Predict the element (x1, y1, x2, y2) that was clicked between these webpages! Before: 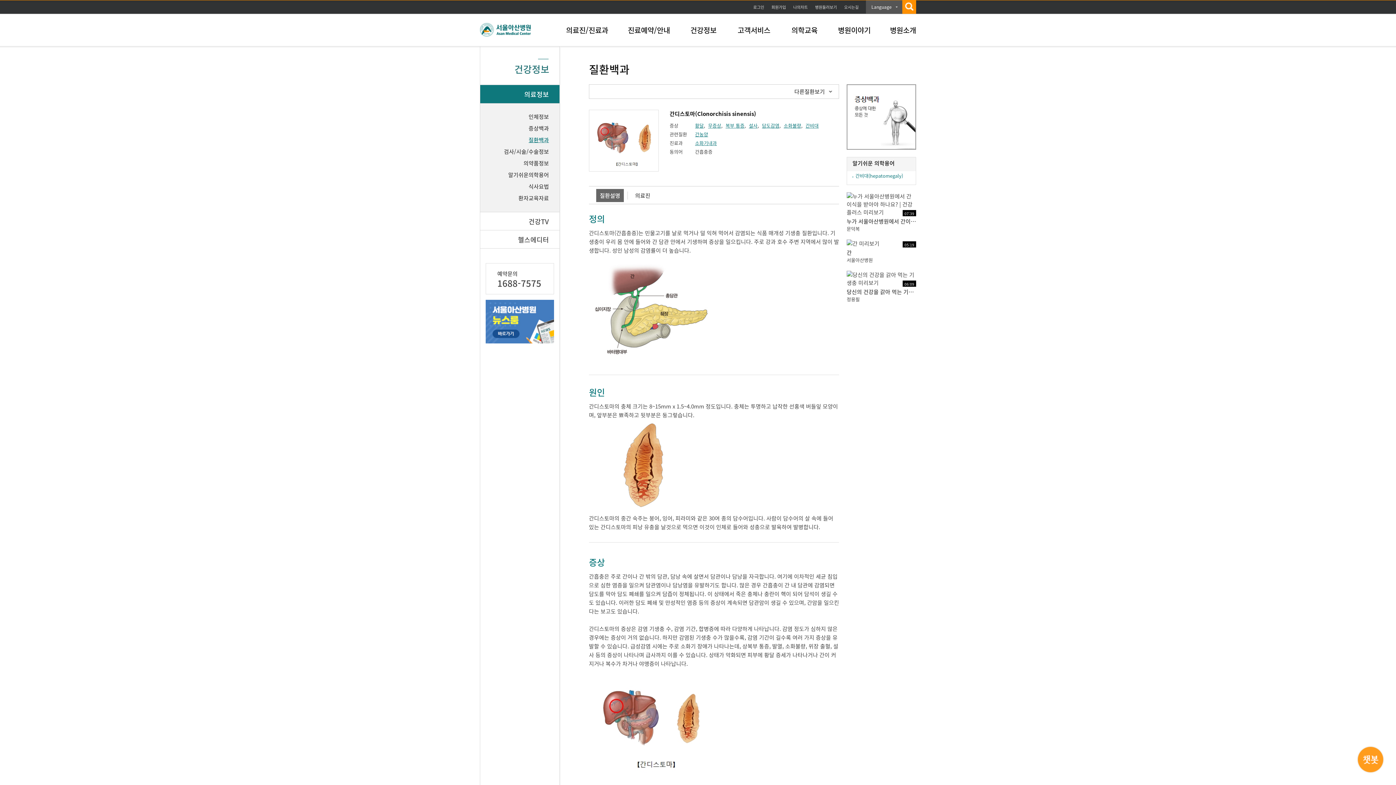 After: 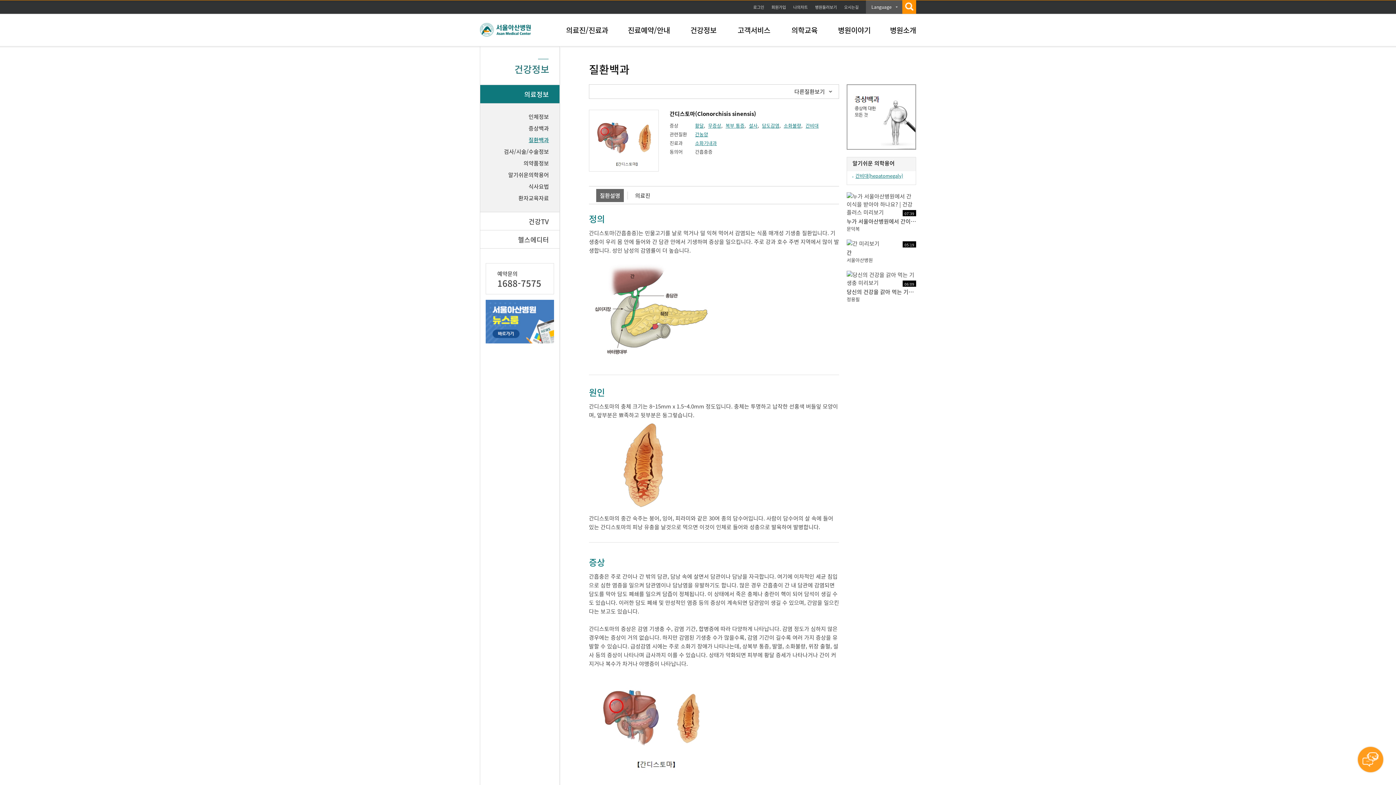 Action: label: 간비대(hepatomegaly) bbox: (855, 172, 903, 179)